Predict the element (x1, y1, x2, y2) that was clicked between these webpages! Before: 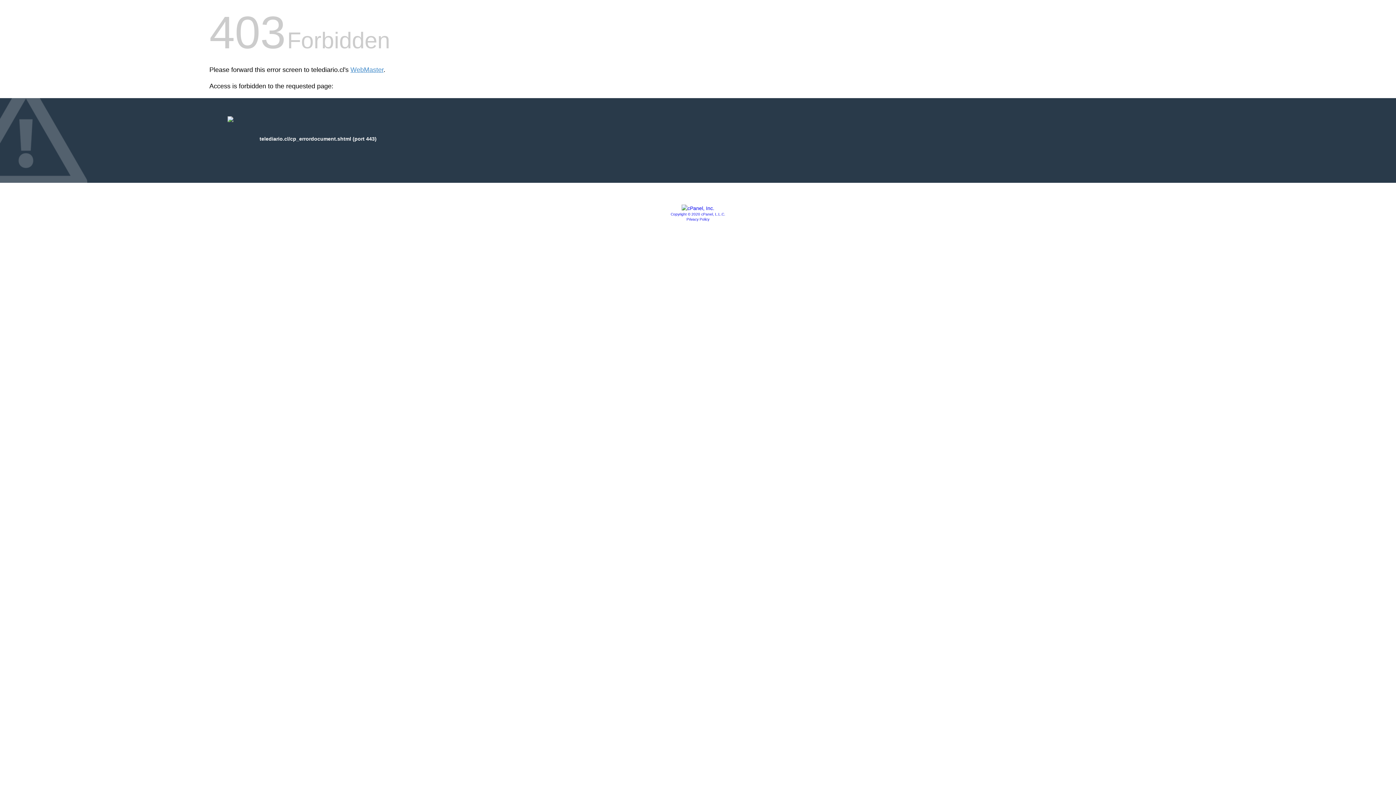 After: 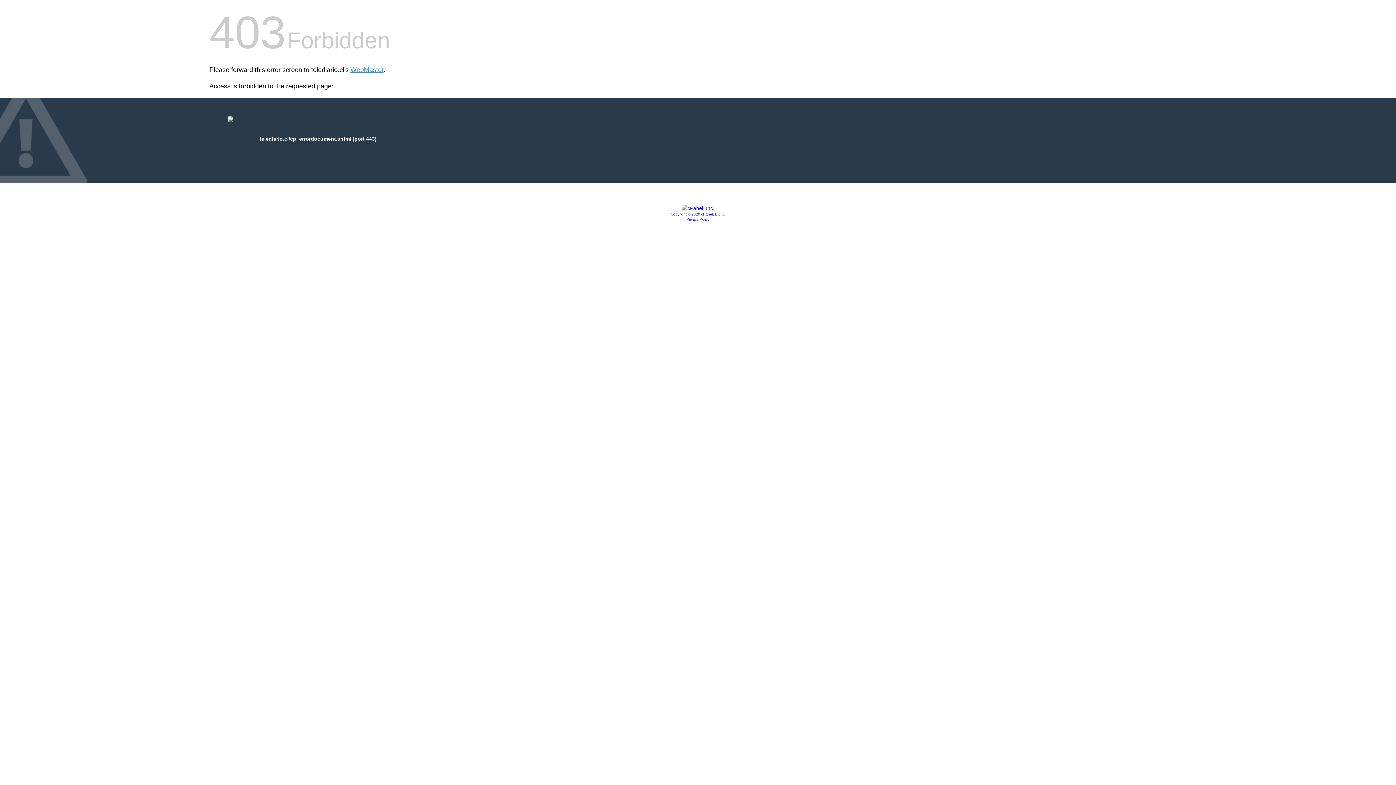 Action: bbox: (686, 217, 709, 221) label: Privacy Policy